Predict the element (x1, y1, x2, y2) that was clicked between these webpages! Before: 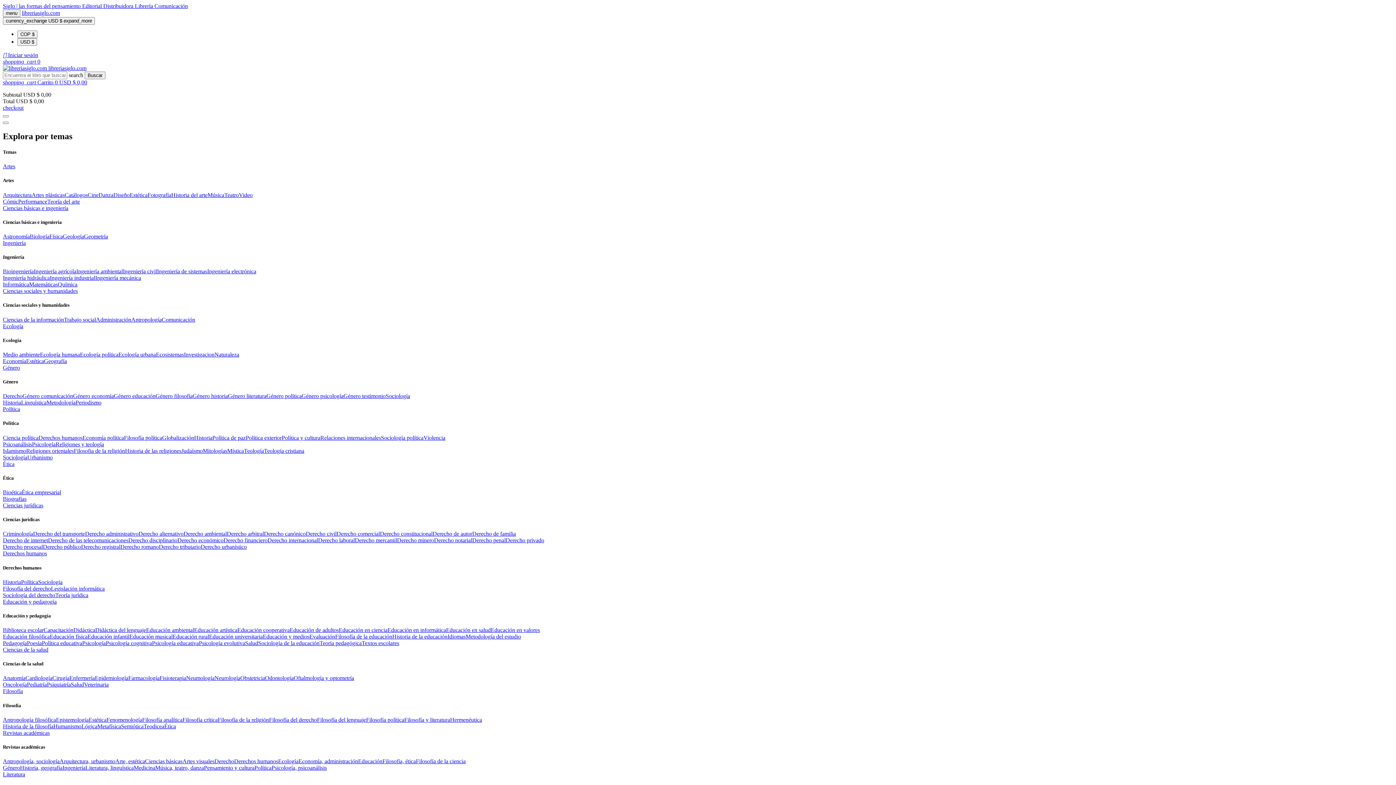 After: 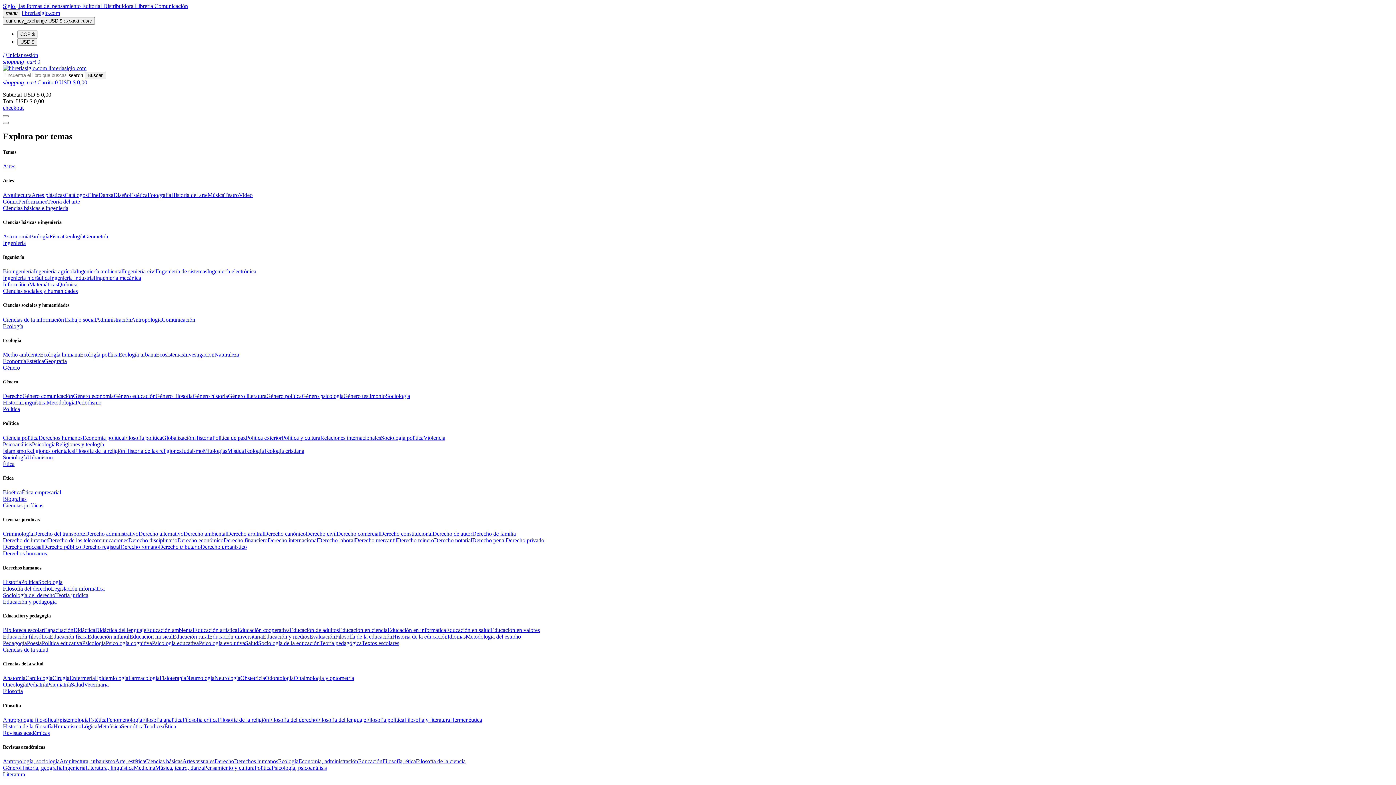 Action: label: Literatura, linguística bbox: (85, 765, 133, 771)